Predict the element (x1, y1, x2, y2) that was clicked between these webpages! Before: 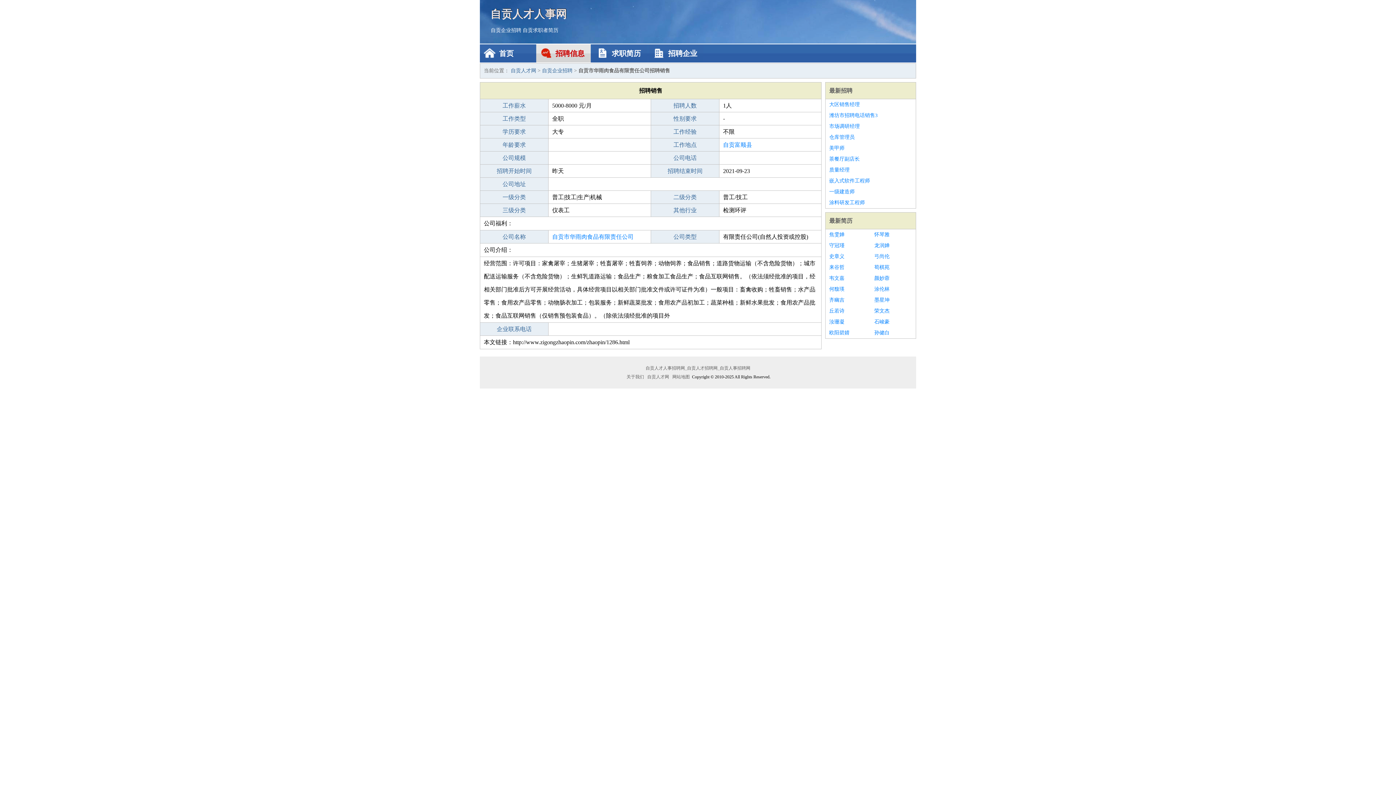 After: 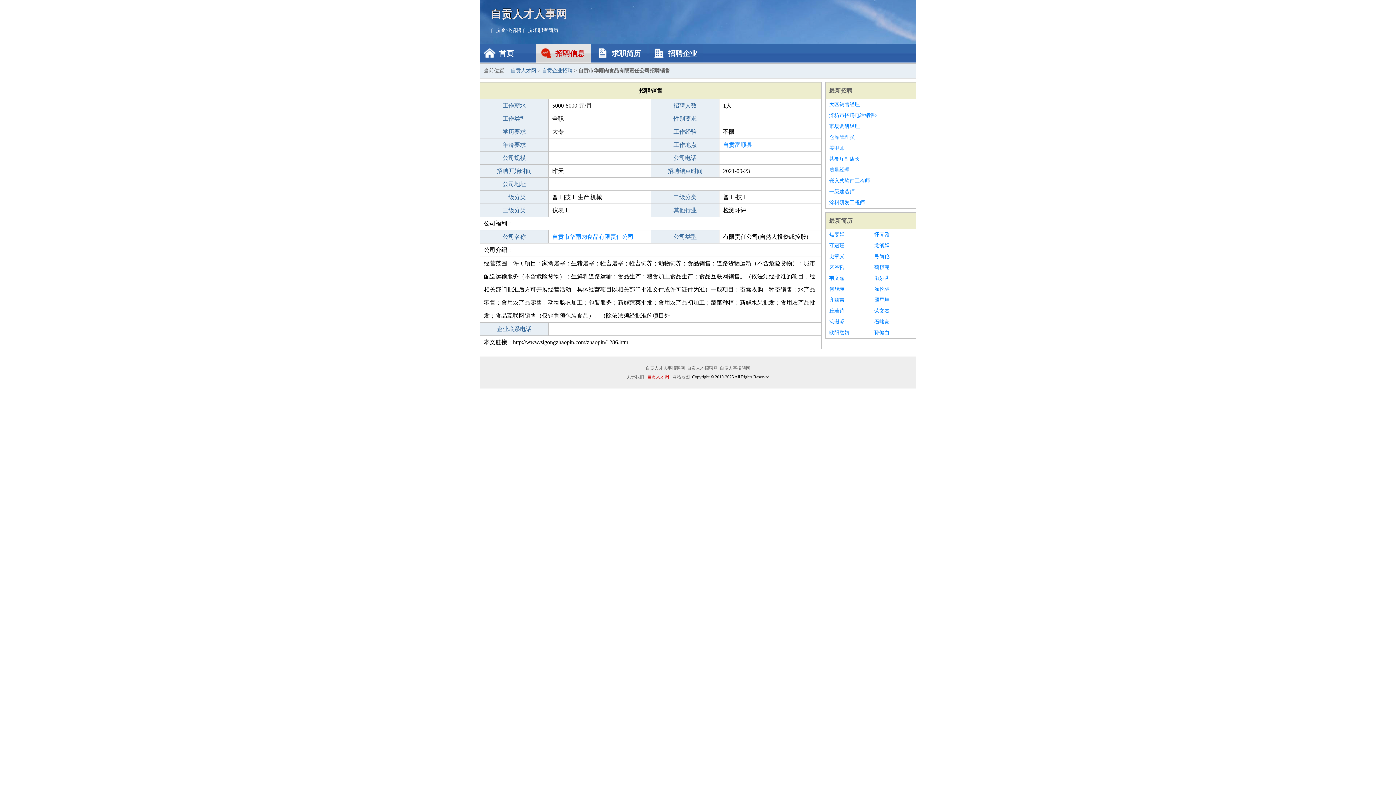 Action: bbox: (646, 374, 670, 379) label: 自贡人才网